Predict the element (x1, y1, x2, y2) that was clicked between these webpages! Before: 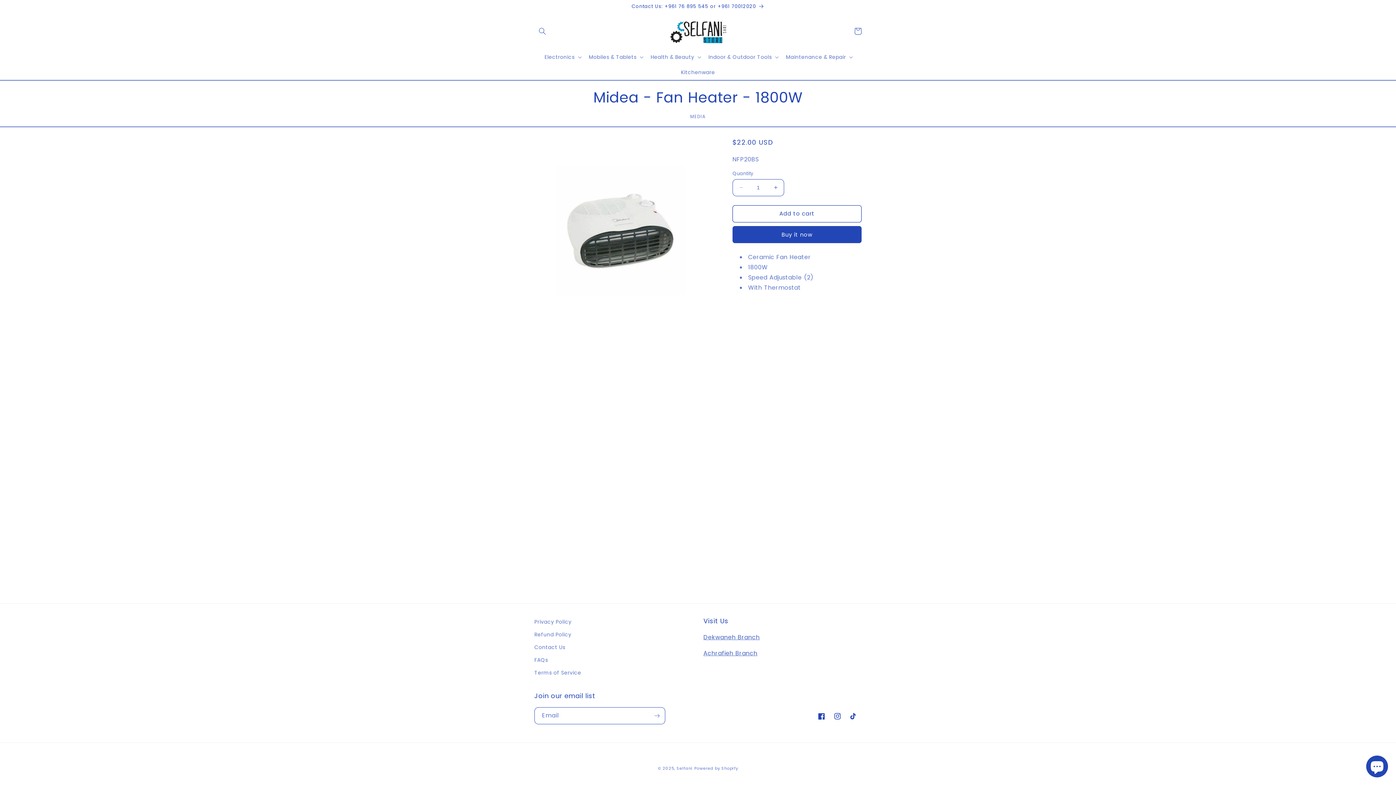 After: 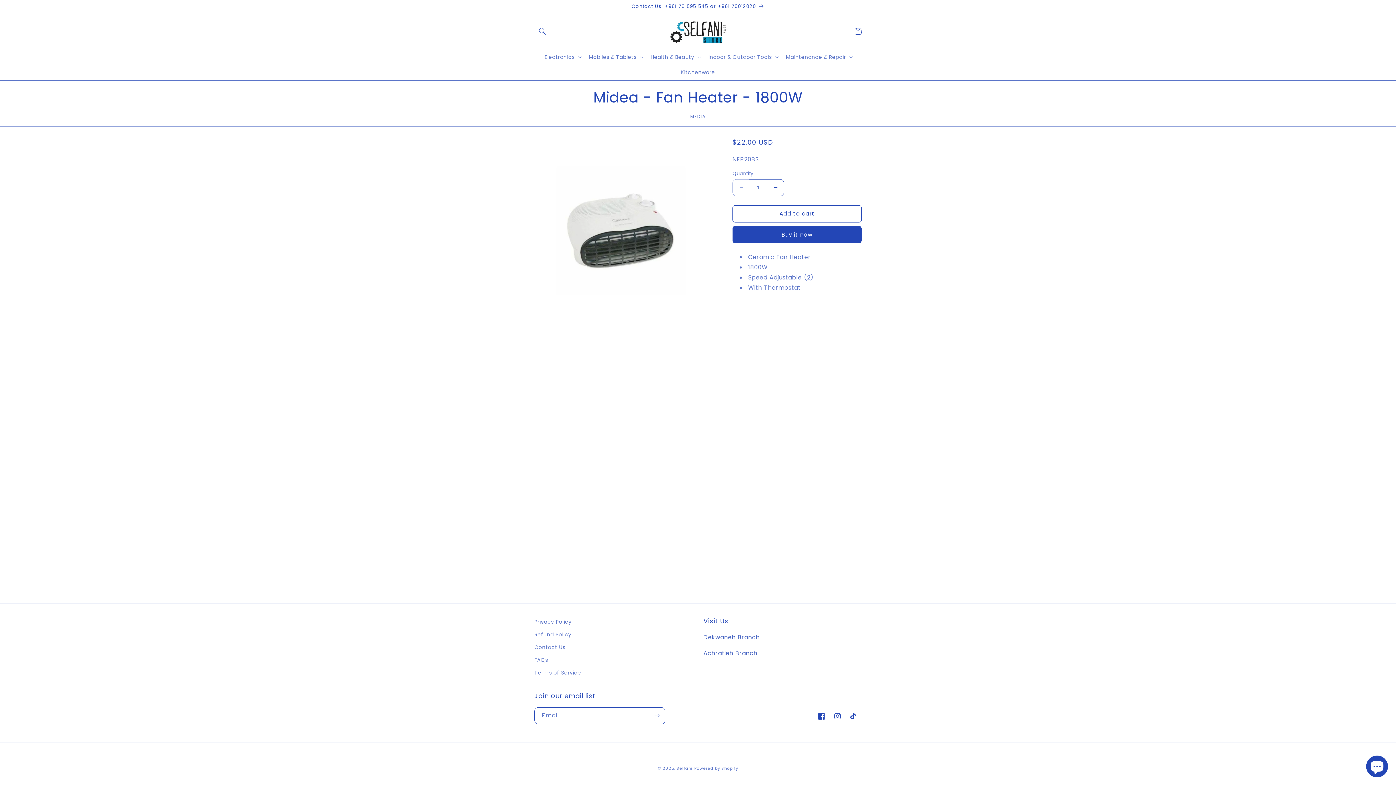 Action: label: Decrease quantity for Midea - Fan Heater - 1800W bbox: (733, 179, 749, 196)